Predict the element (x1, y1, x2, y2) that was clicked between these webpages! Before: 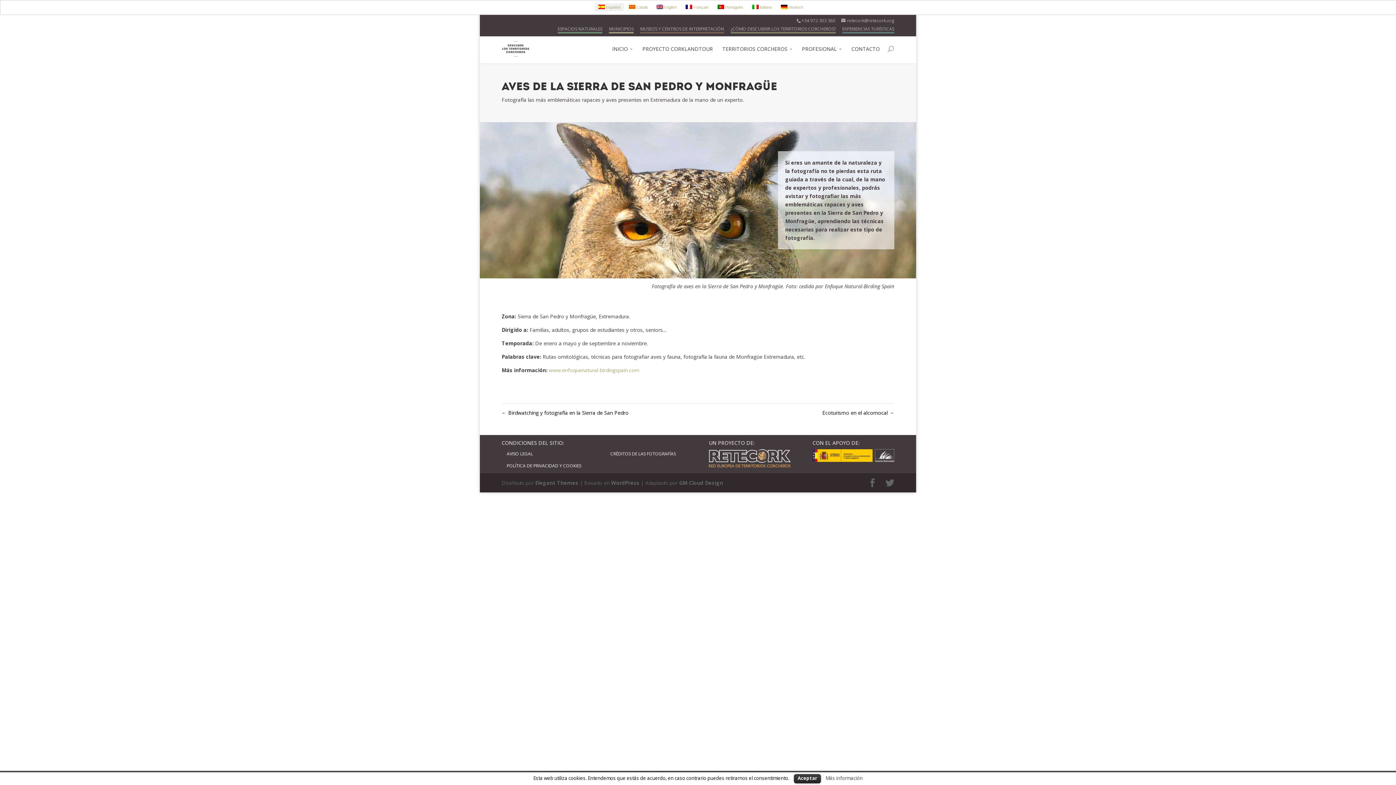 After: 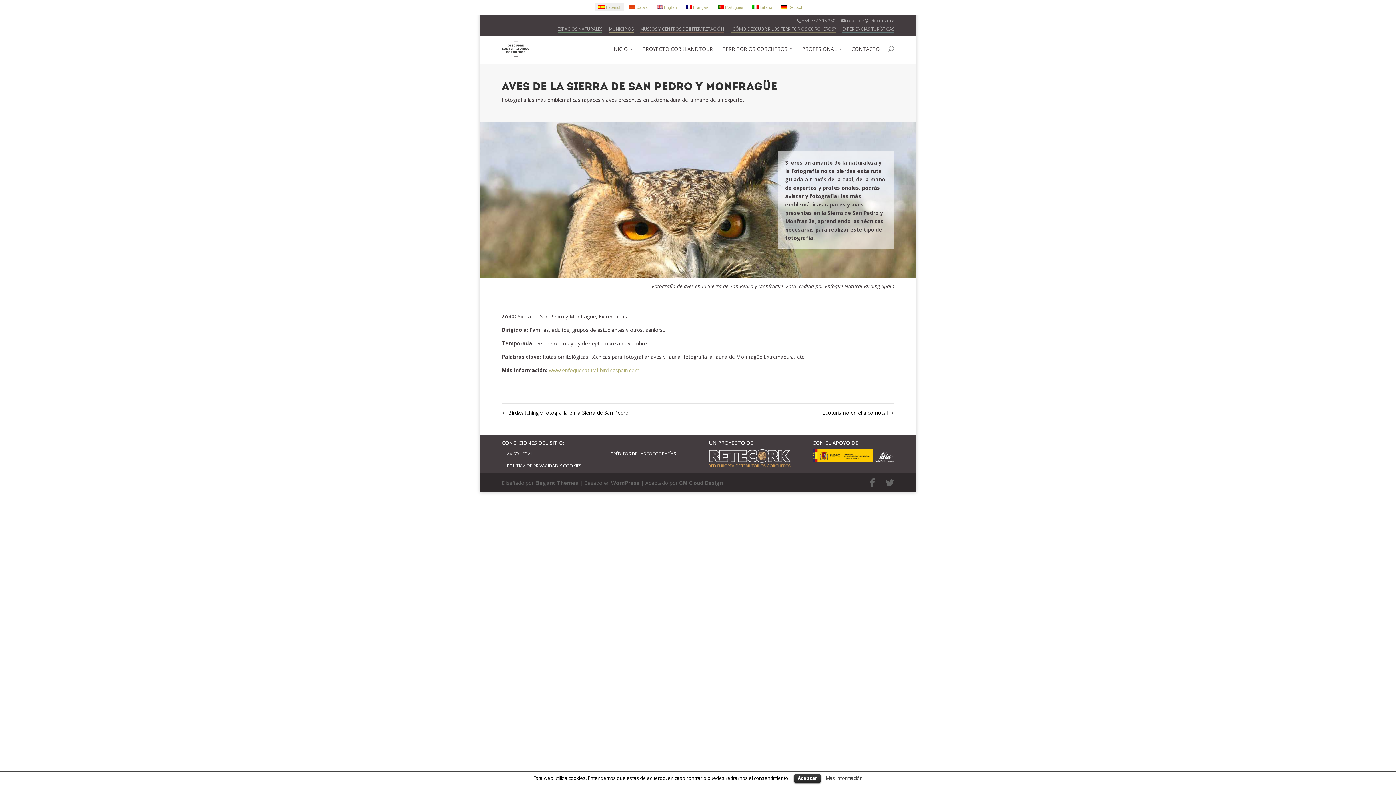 Action: bbox: (549, 366, 639, 373) label: www.enfoquenatural-birdingspain.com